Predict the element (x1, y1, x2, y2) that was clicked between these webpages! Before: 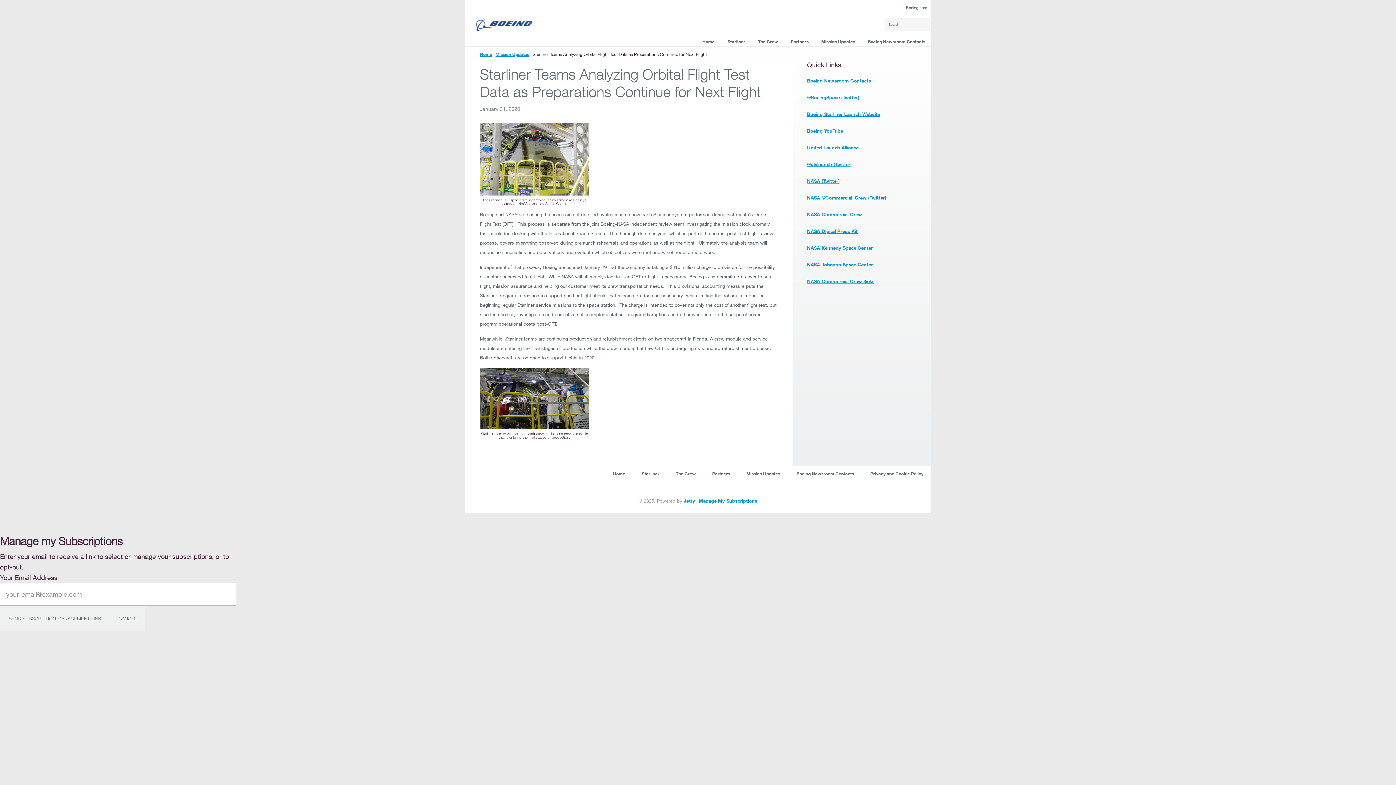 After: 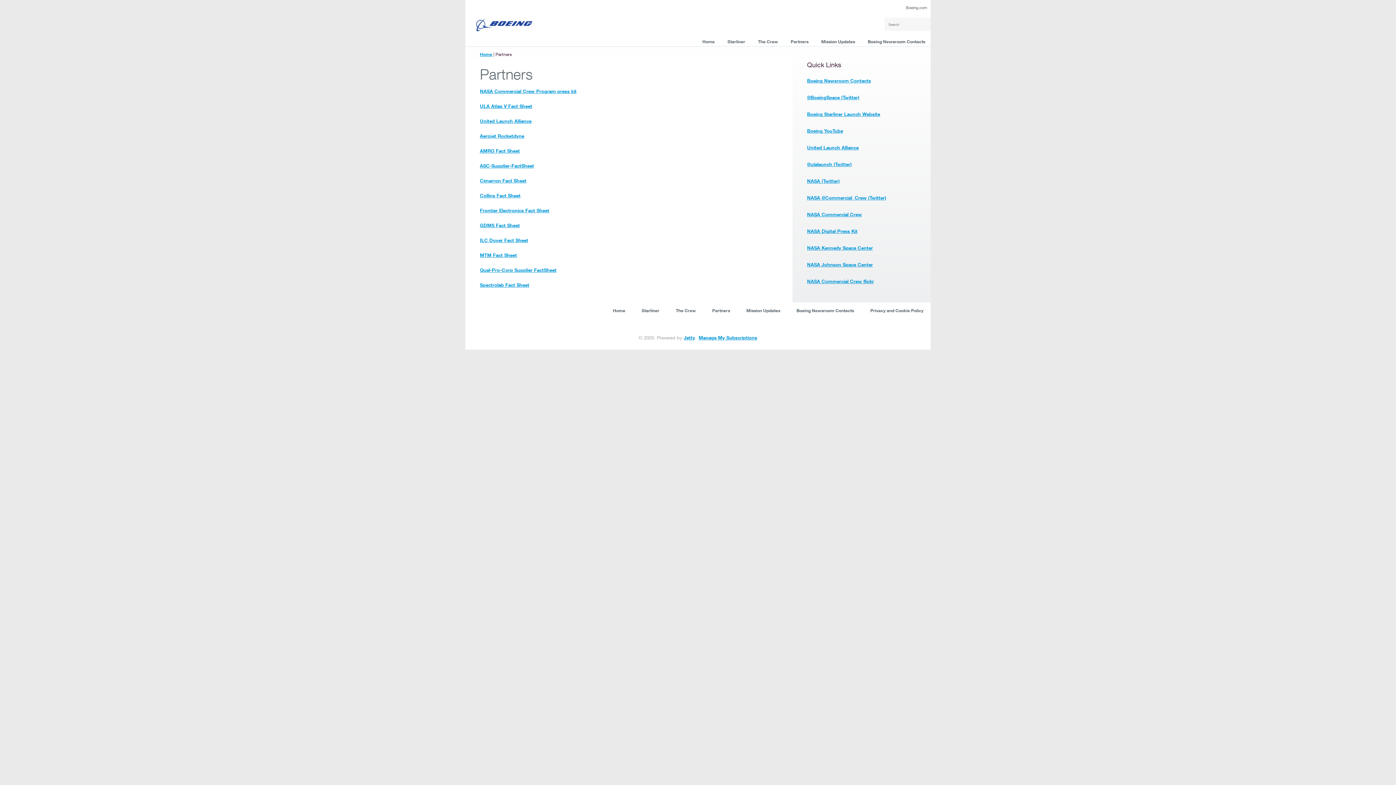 Action: label: Partners bbox: (785, 36, 814, 46)